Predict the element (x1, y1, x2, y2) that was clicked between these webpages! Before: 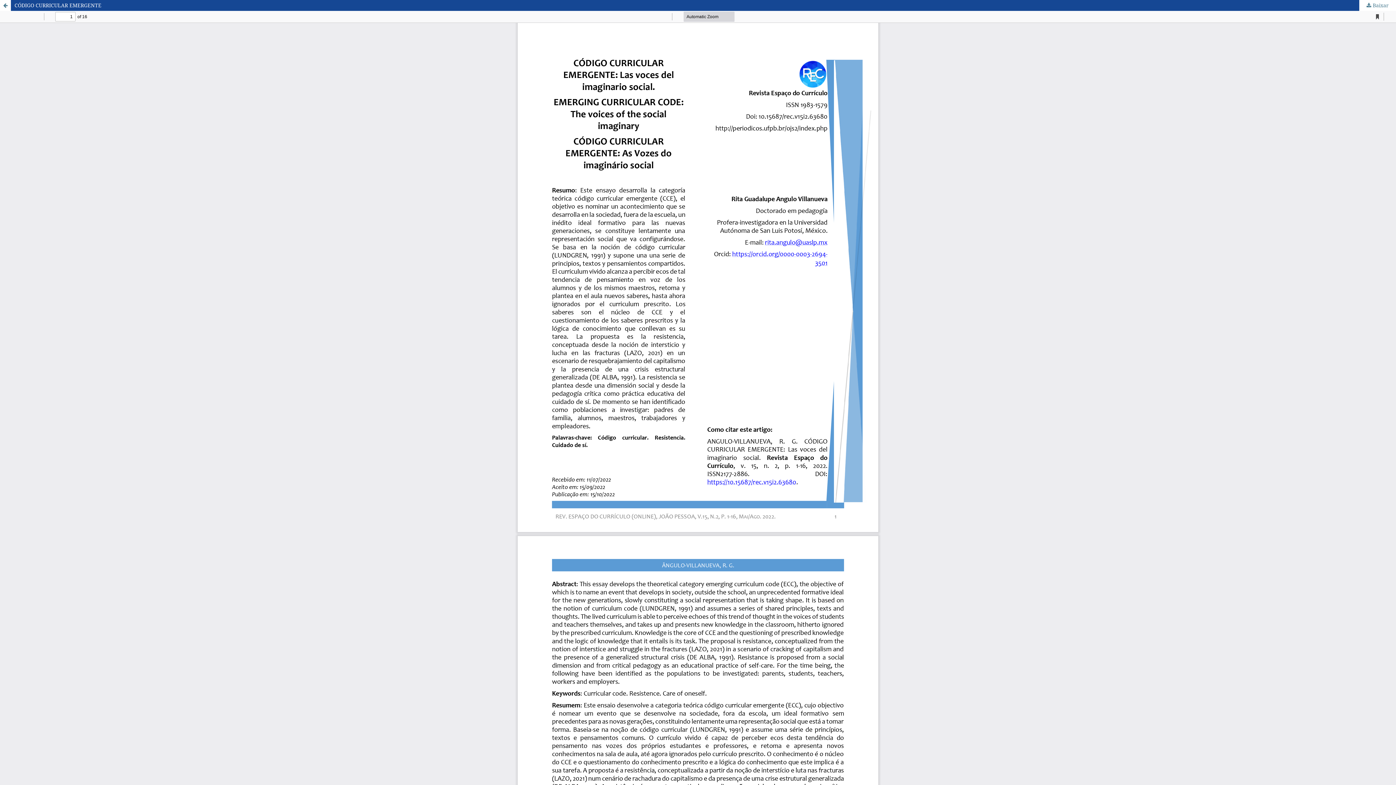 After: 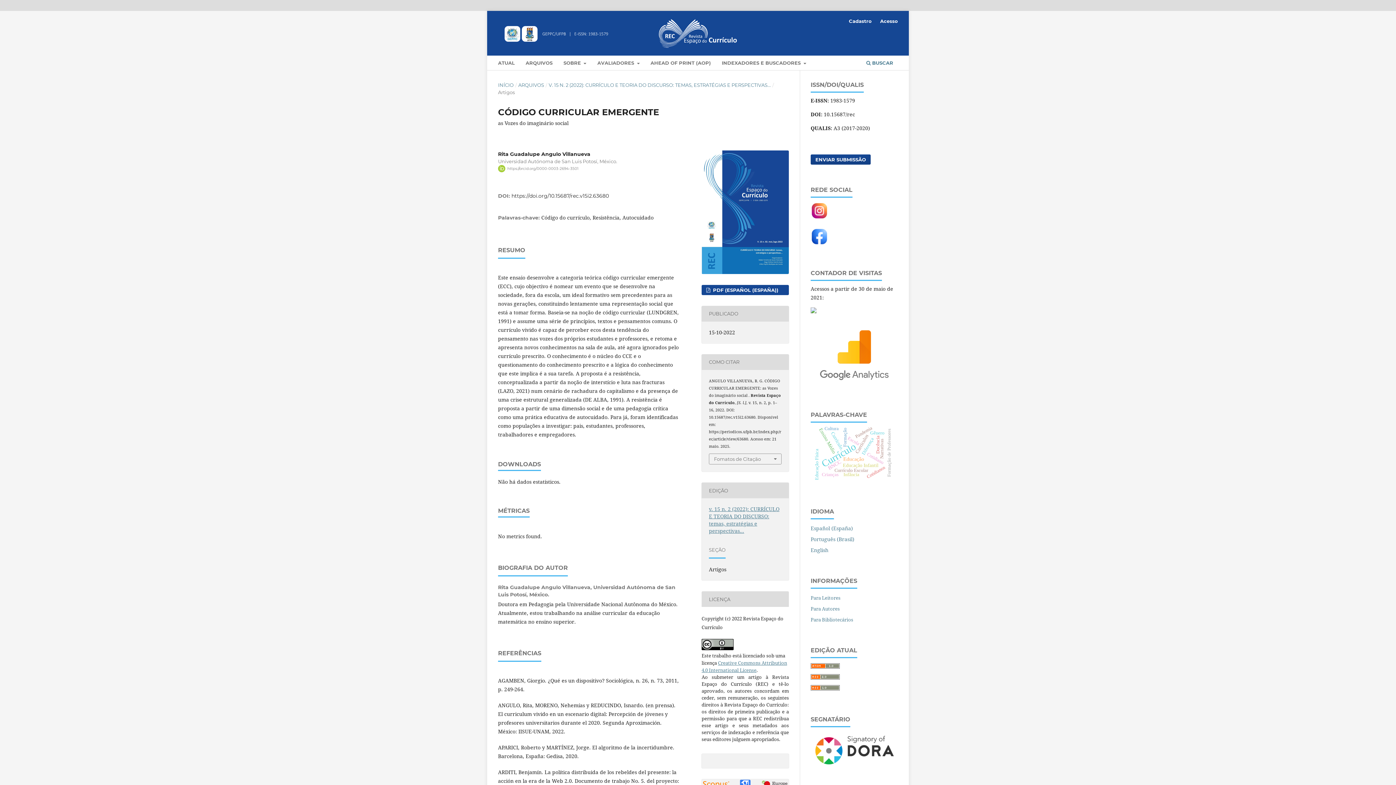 Action: label: Voltar aos Detalhes do Artigo bbox: (0, 0, 10, 10)